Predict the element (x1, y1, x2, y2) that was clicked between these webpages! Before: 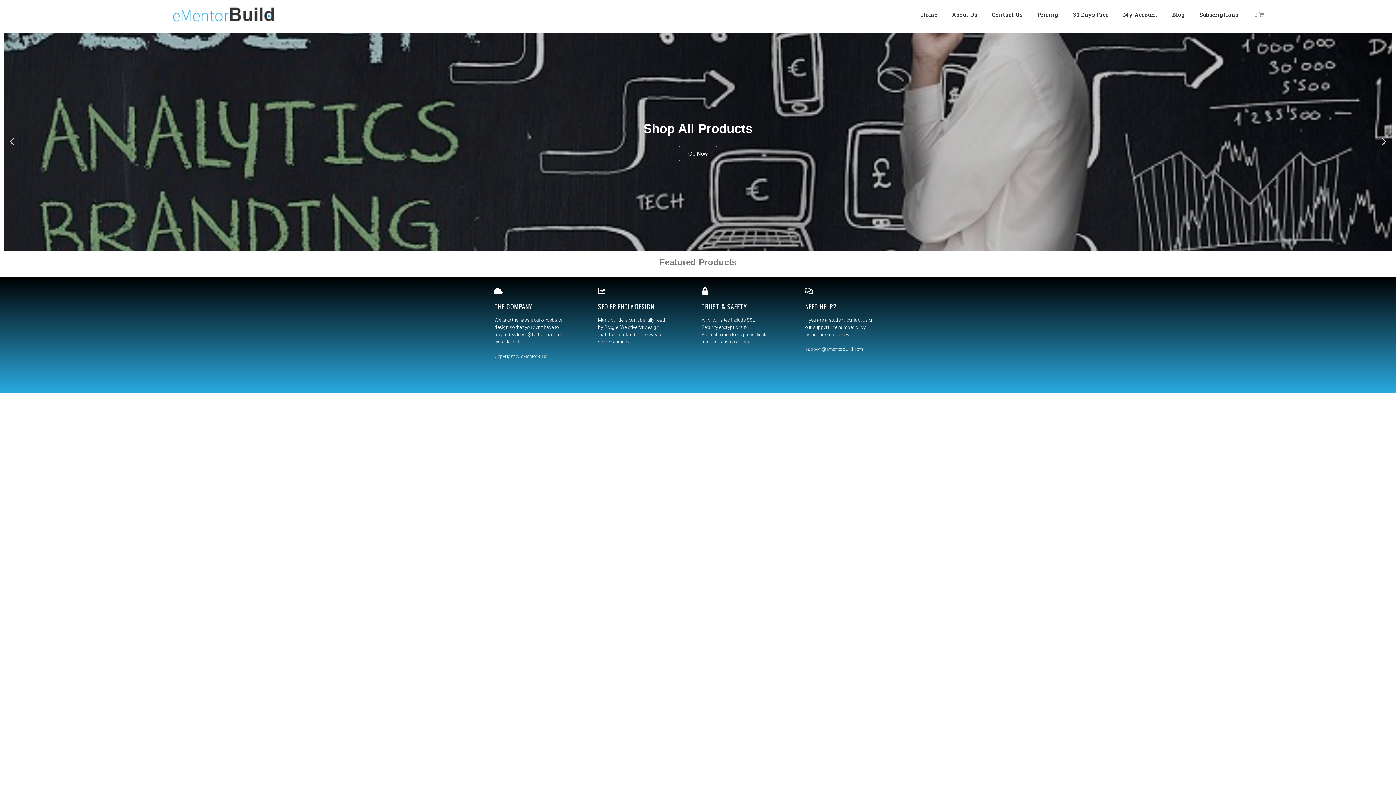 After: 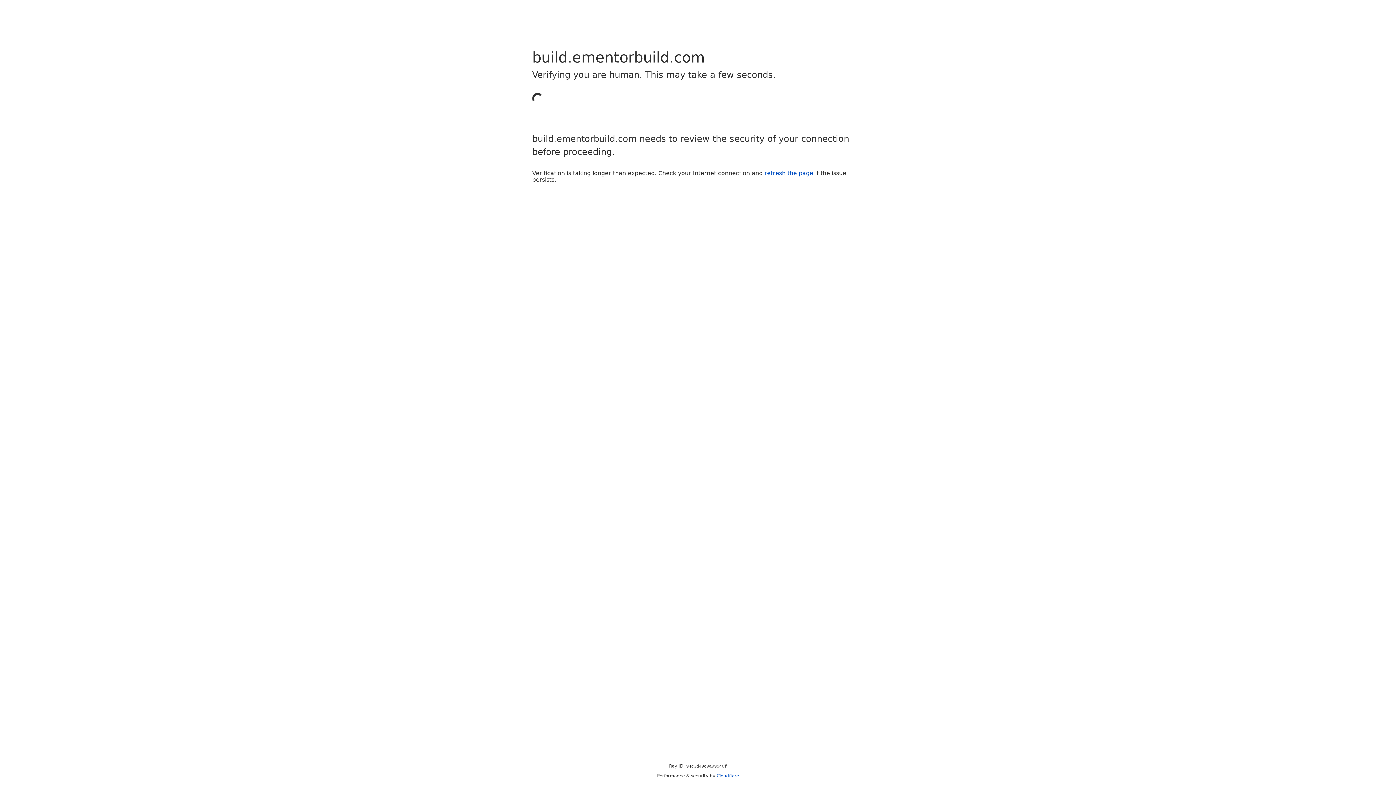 Action: label: My Account bbox: (1116, 7, 1165, 21)